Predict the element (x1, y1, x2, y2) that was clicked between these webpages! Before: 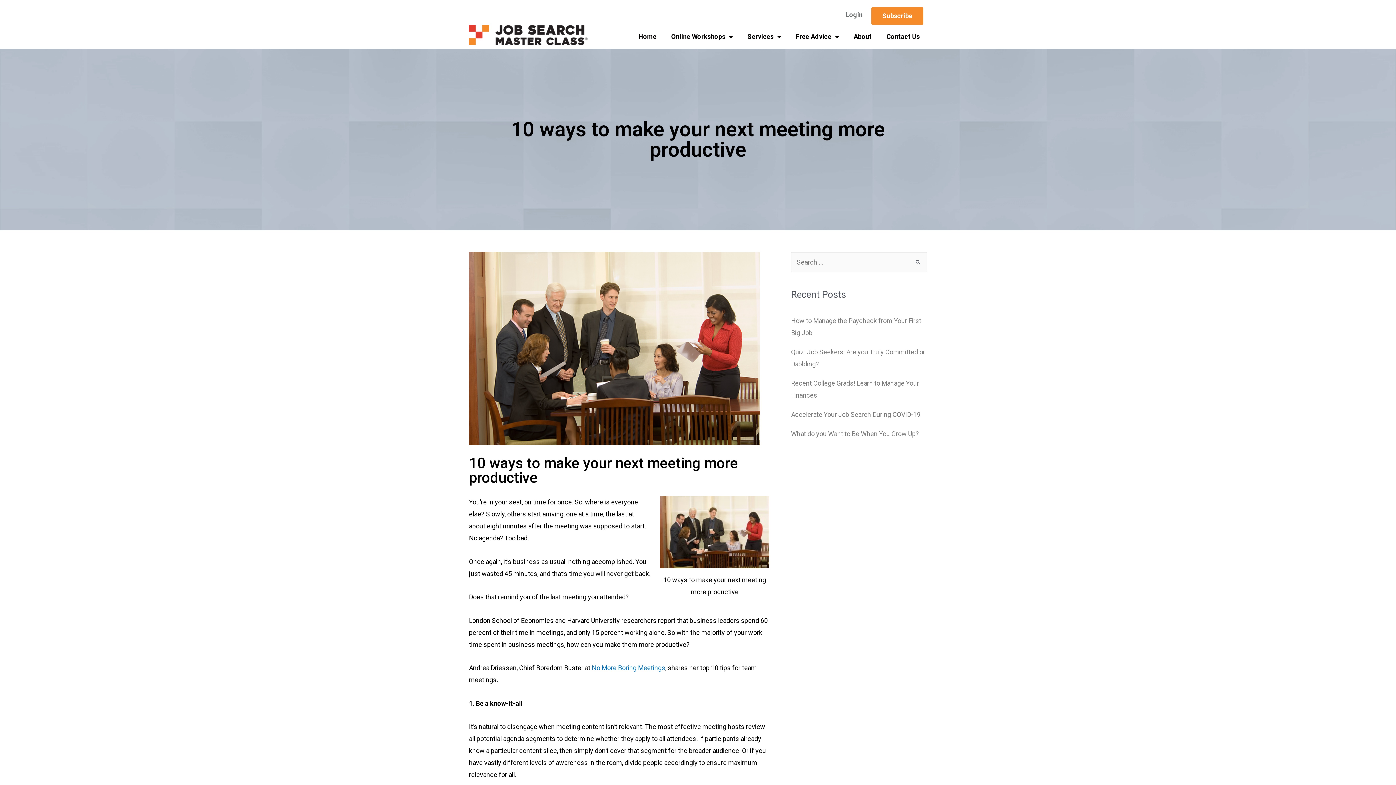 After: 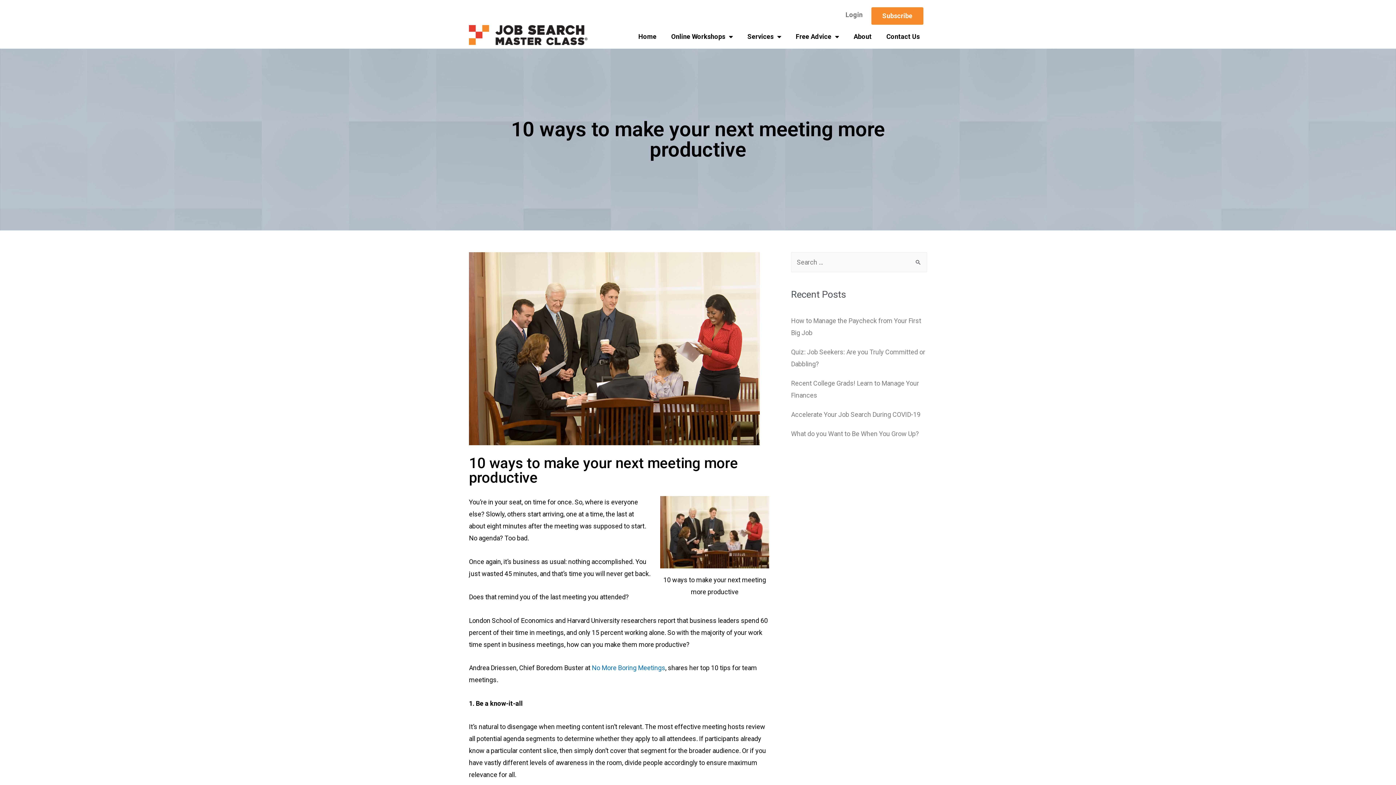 Action: label: Login bbox: (837, 7, 871, 22)